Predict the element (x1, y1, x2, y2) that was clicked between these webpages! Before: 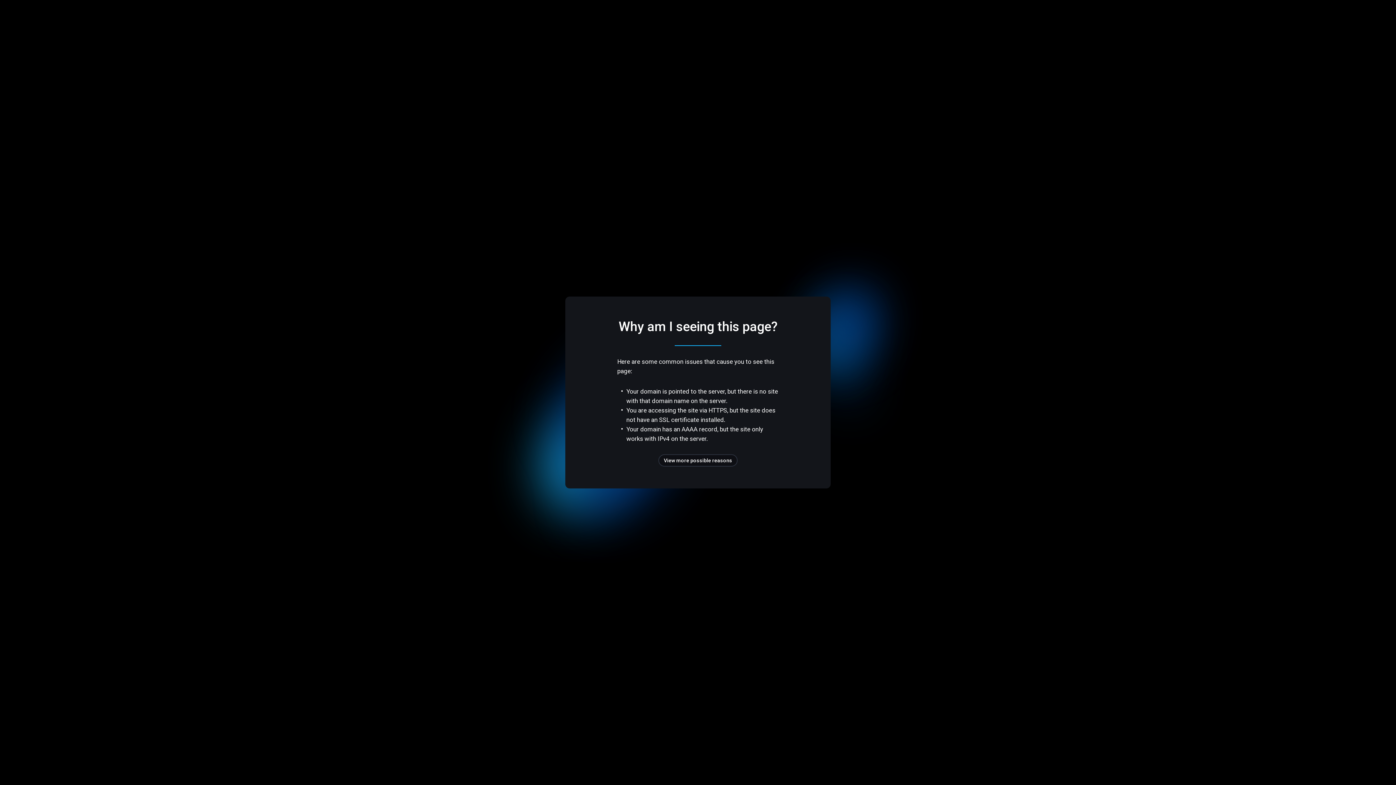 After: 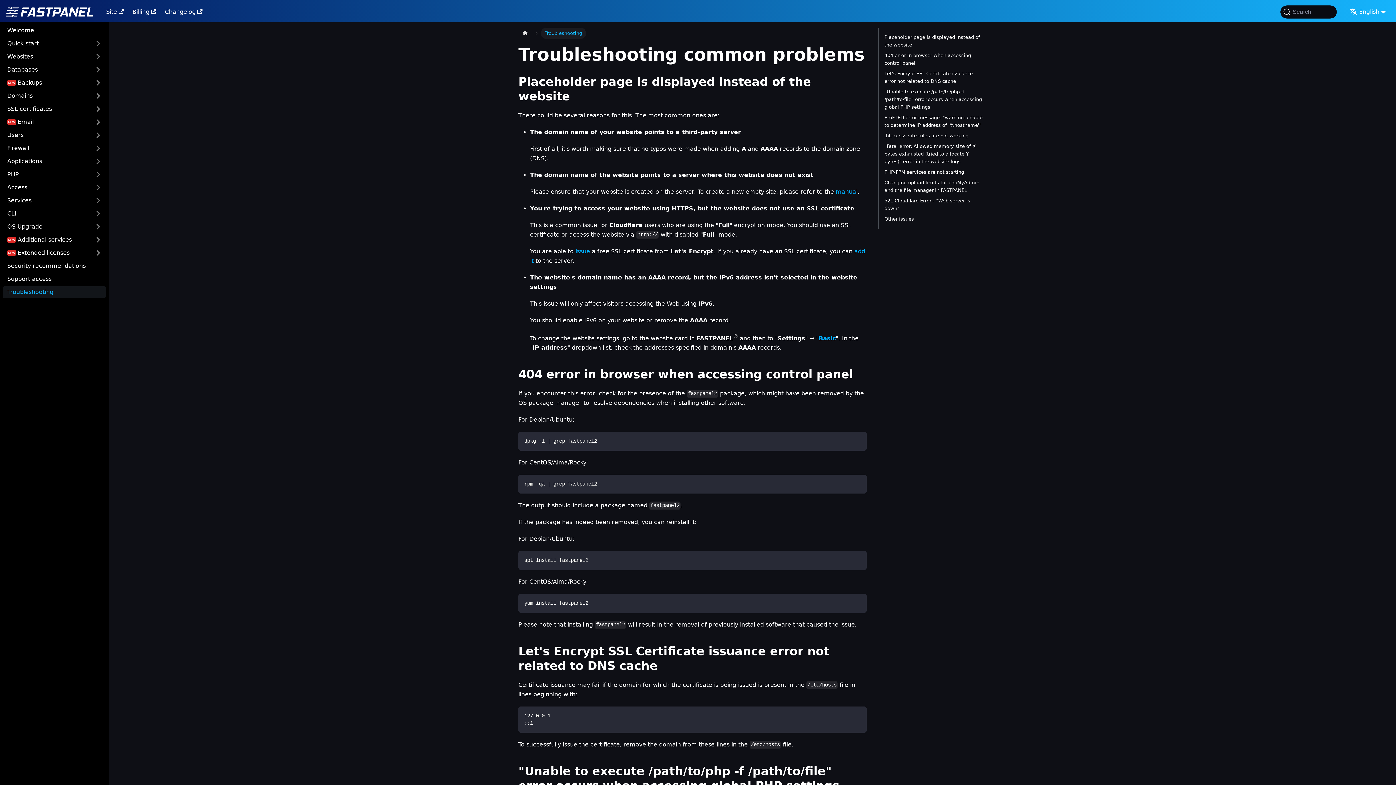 Action: bbox: (658, 454, 737, 466) label: View more possible reasons